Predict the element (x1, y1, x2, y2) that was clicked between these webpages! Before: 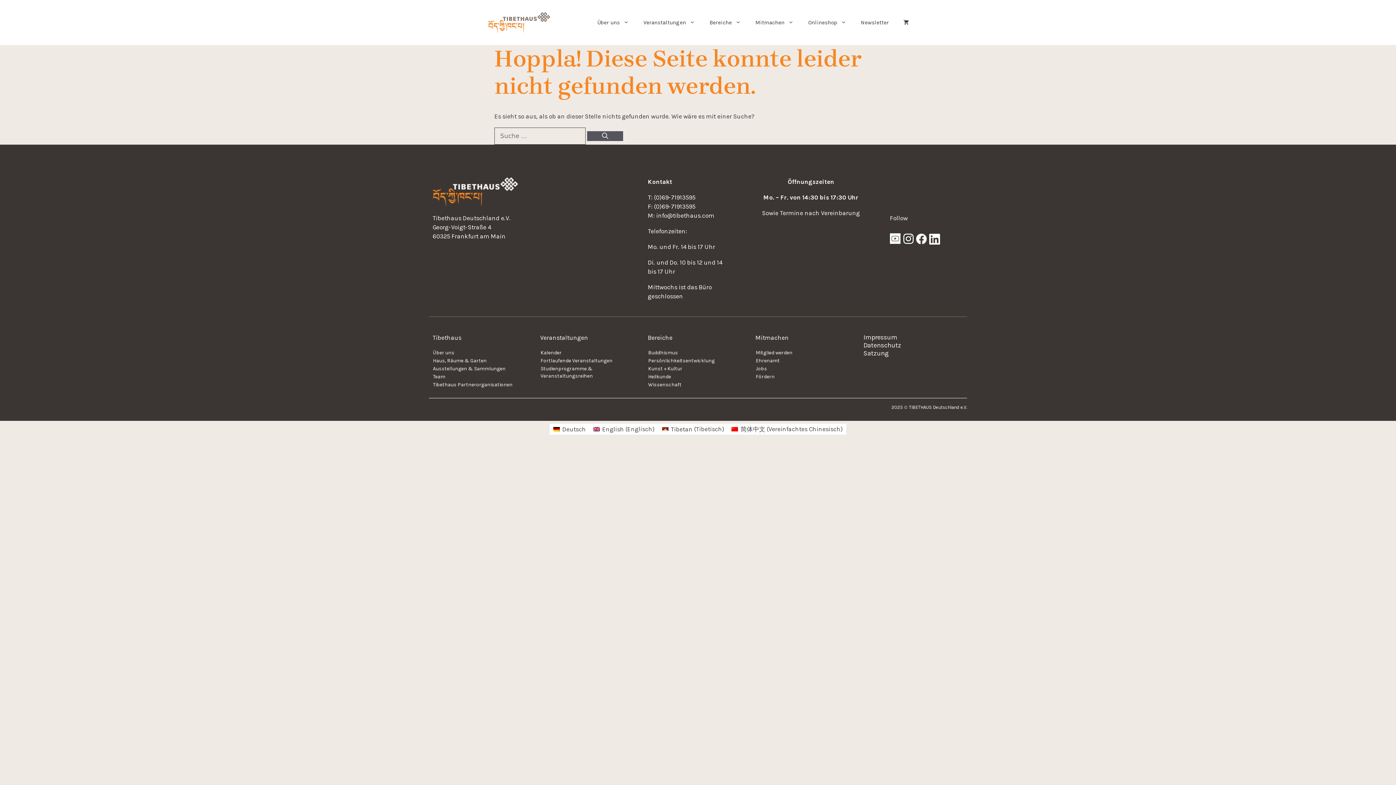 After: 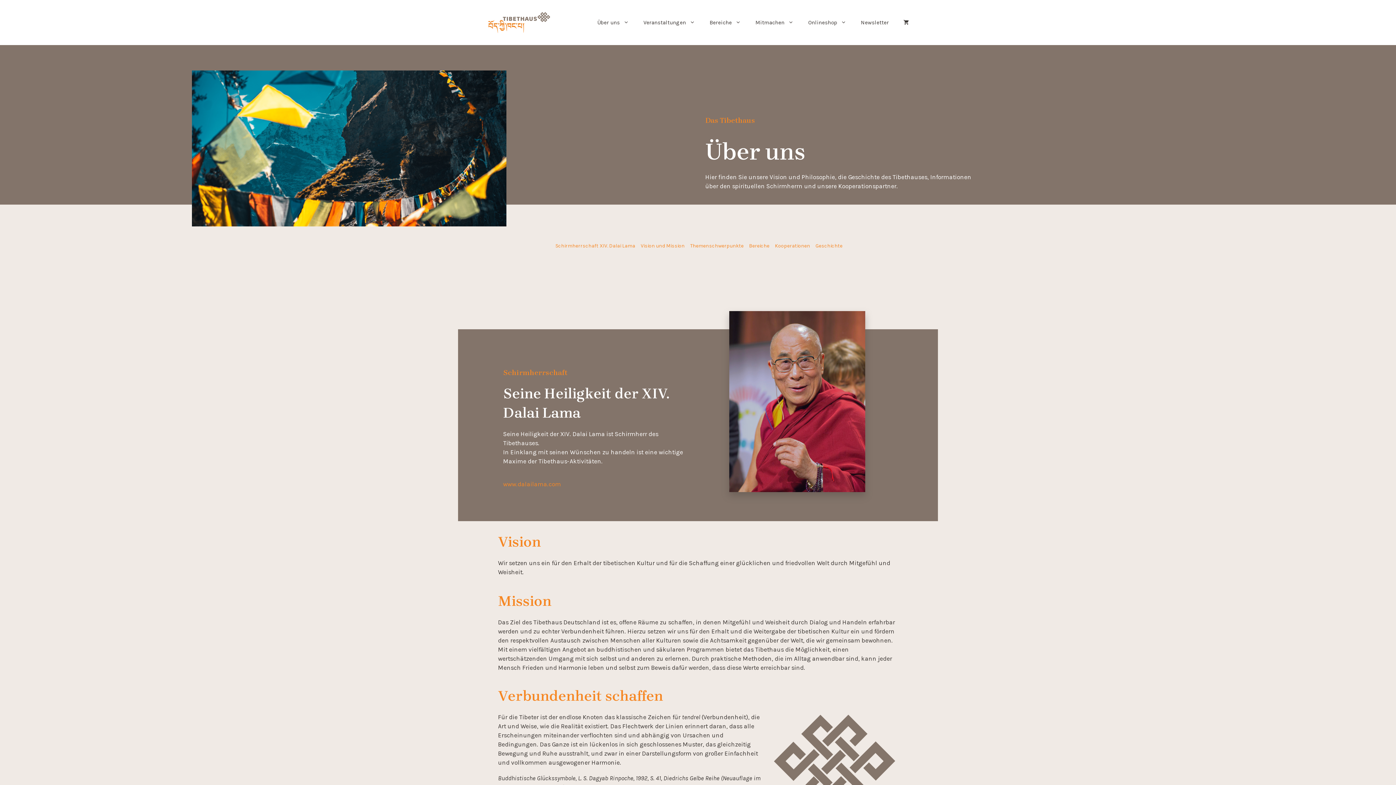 Action: bbox: (432, 349, 533, 357) label: Über uns